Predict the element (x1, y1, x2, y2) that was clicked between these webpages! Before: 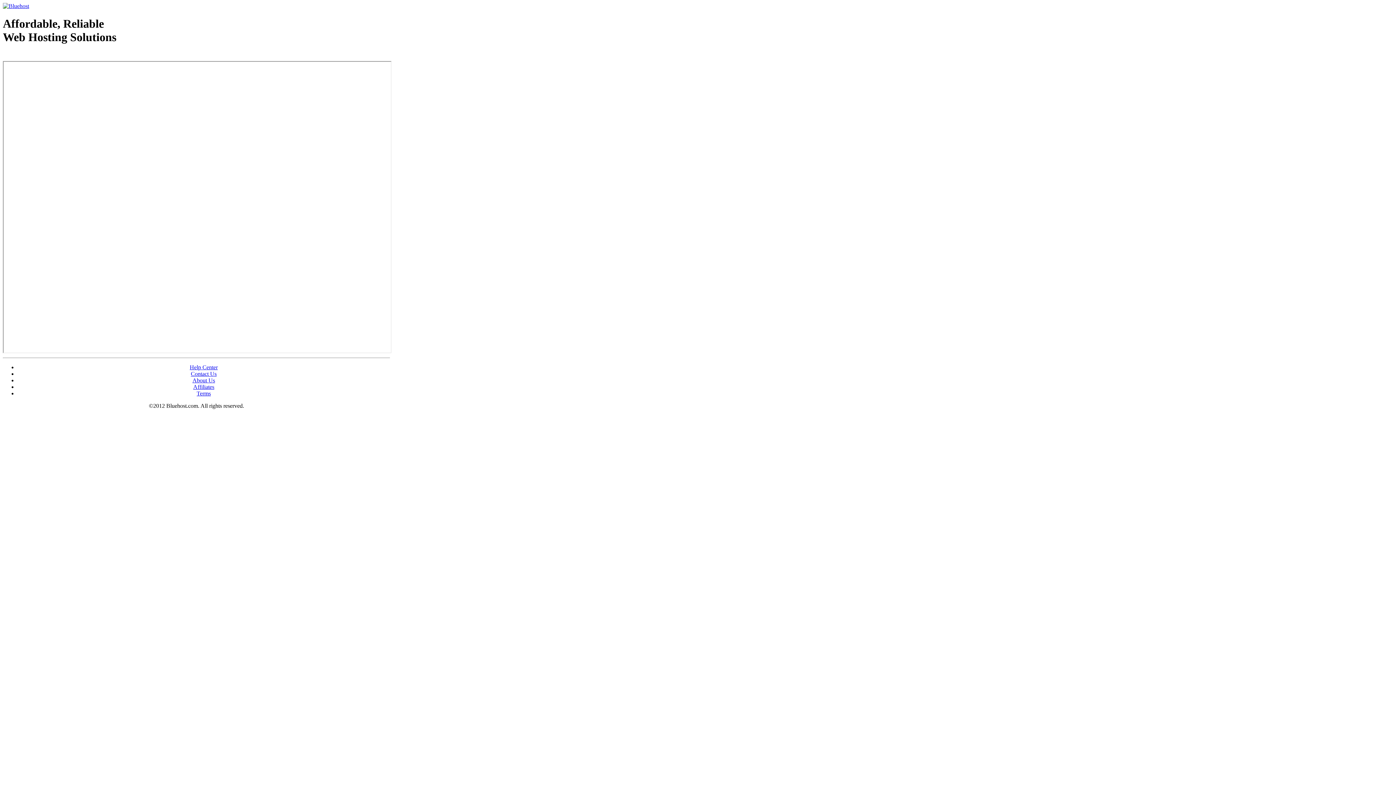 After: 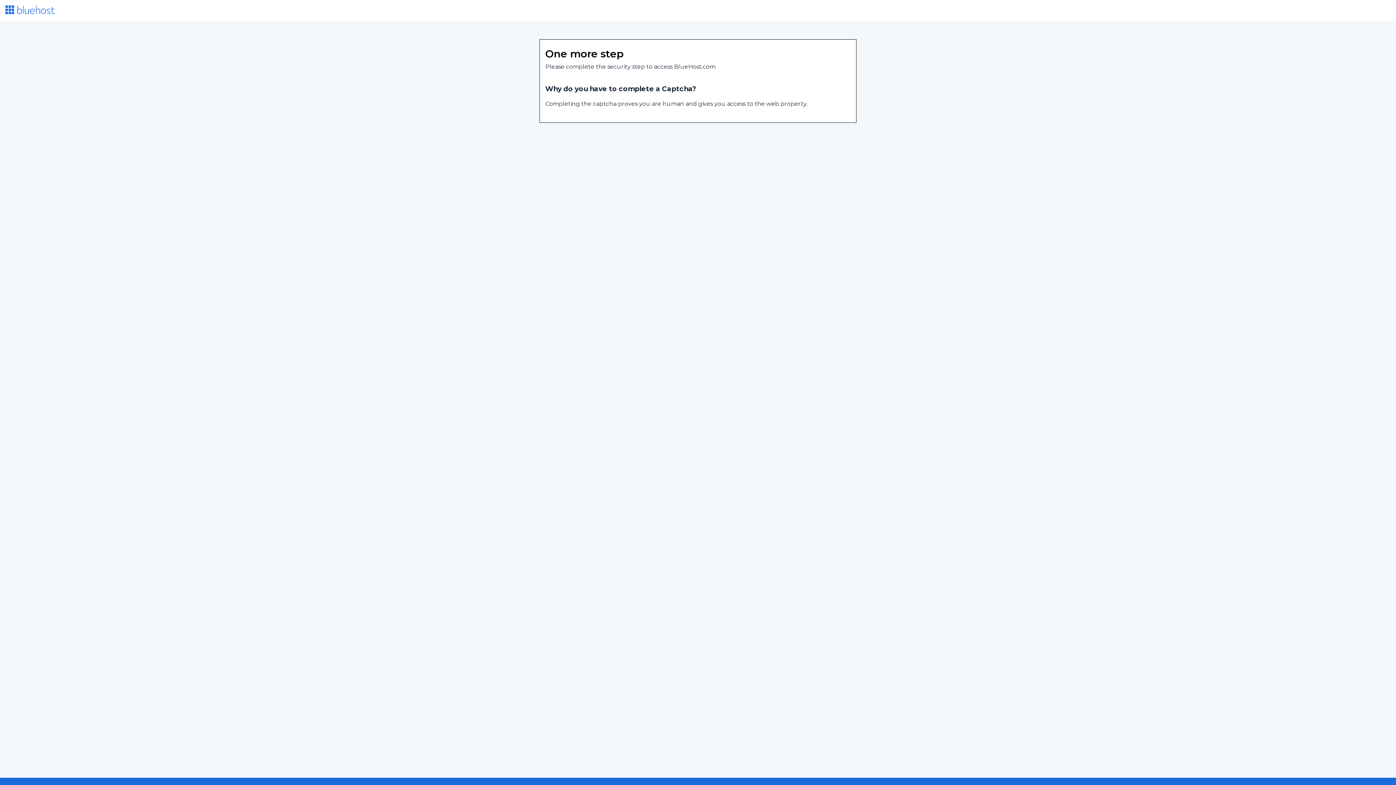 Action: label: Terms bbox: (196, 390, 210, 396)